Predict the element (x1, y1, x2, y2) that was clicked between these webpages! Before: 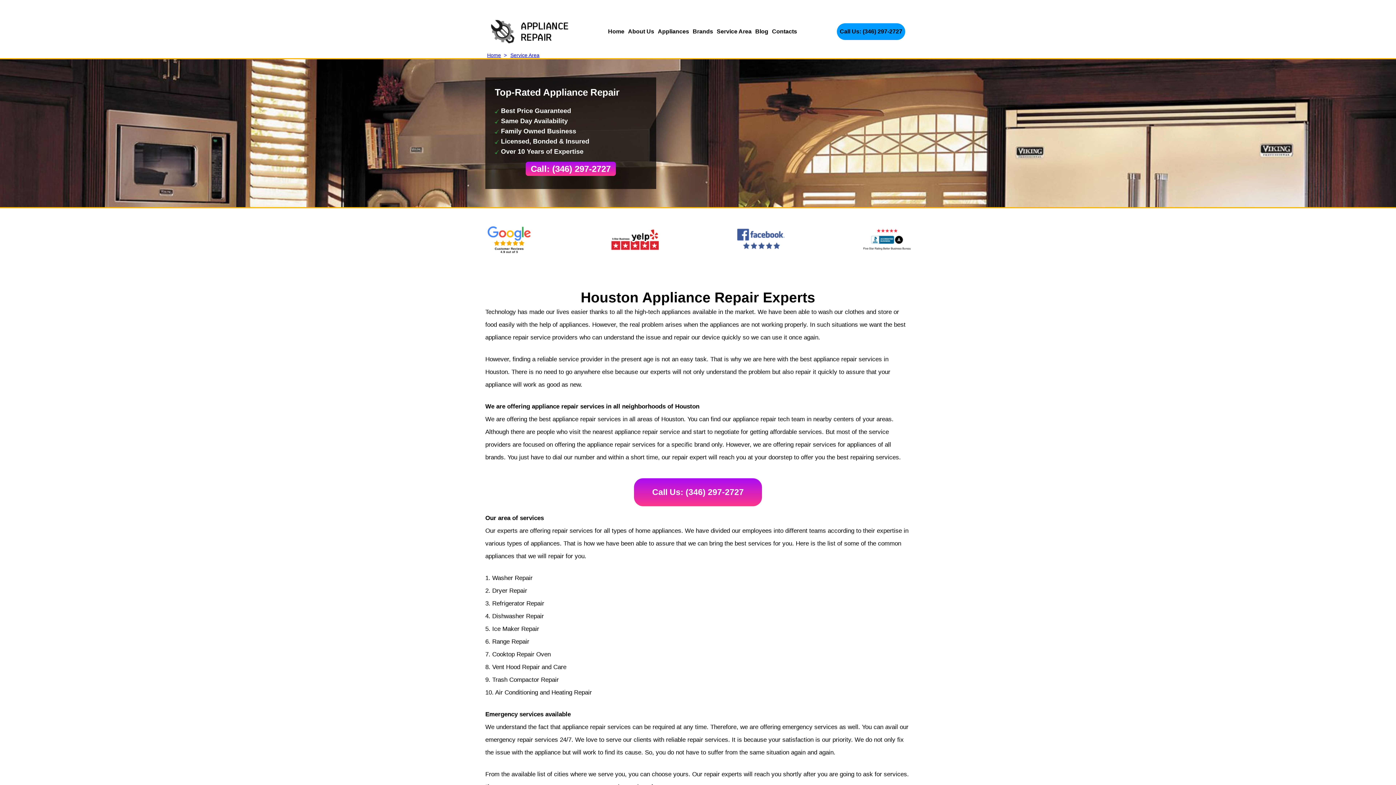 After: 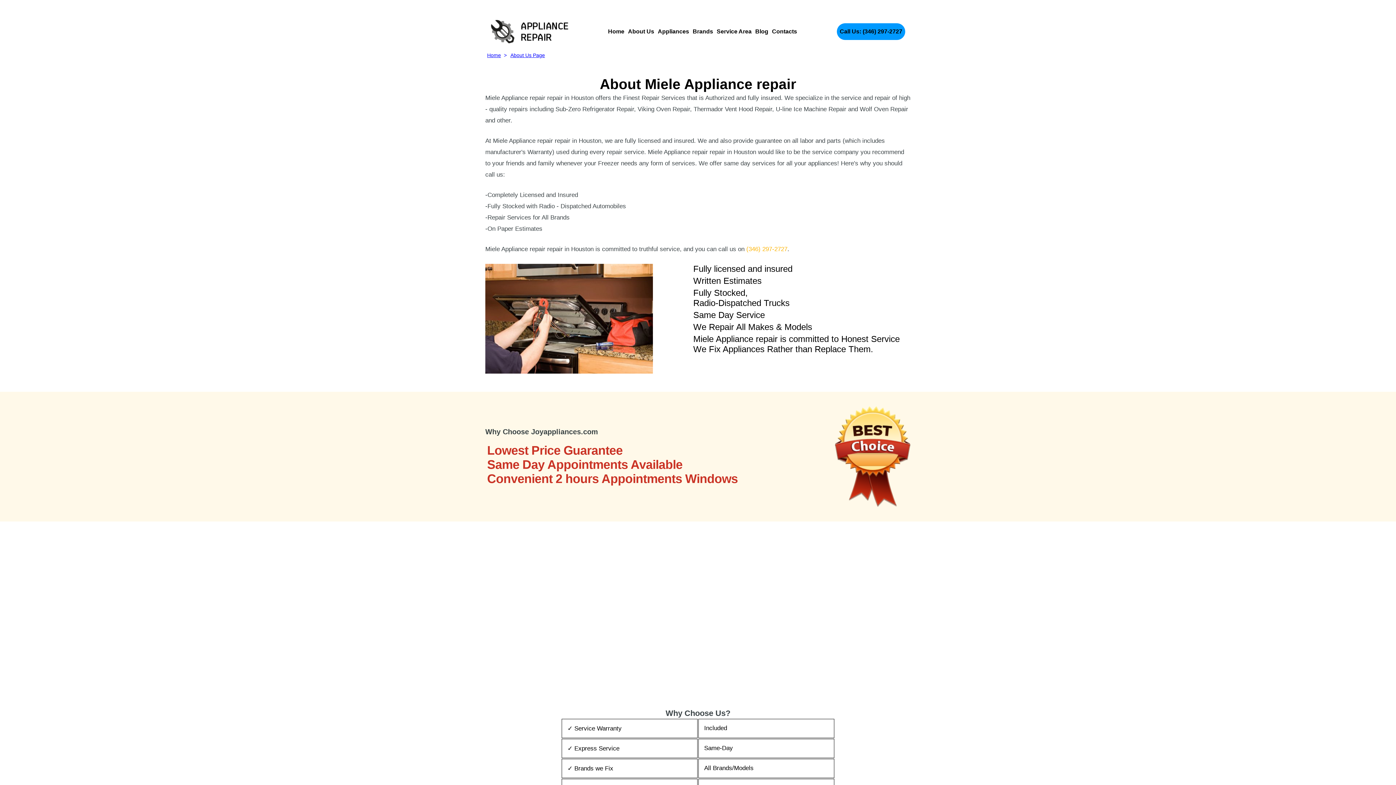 Action: label: About Us bbox: (628, 28, 654, 34)